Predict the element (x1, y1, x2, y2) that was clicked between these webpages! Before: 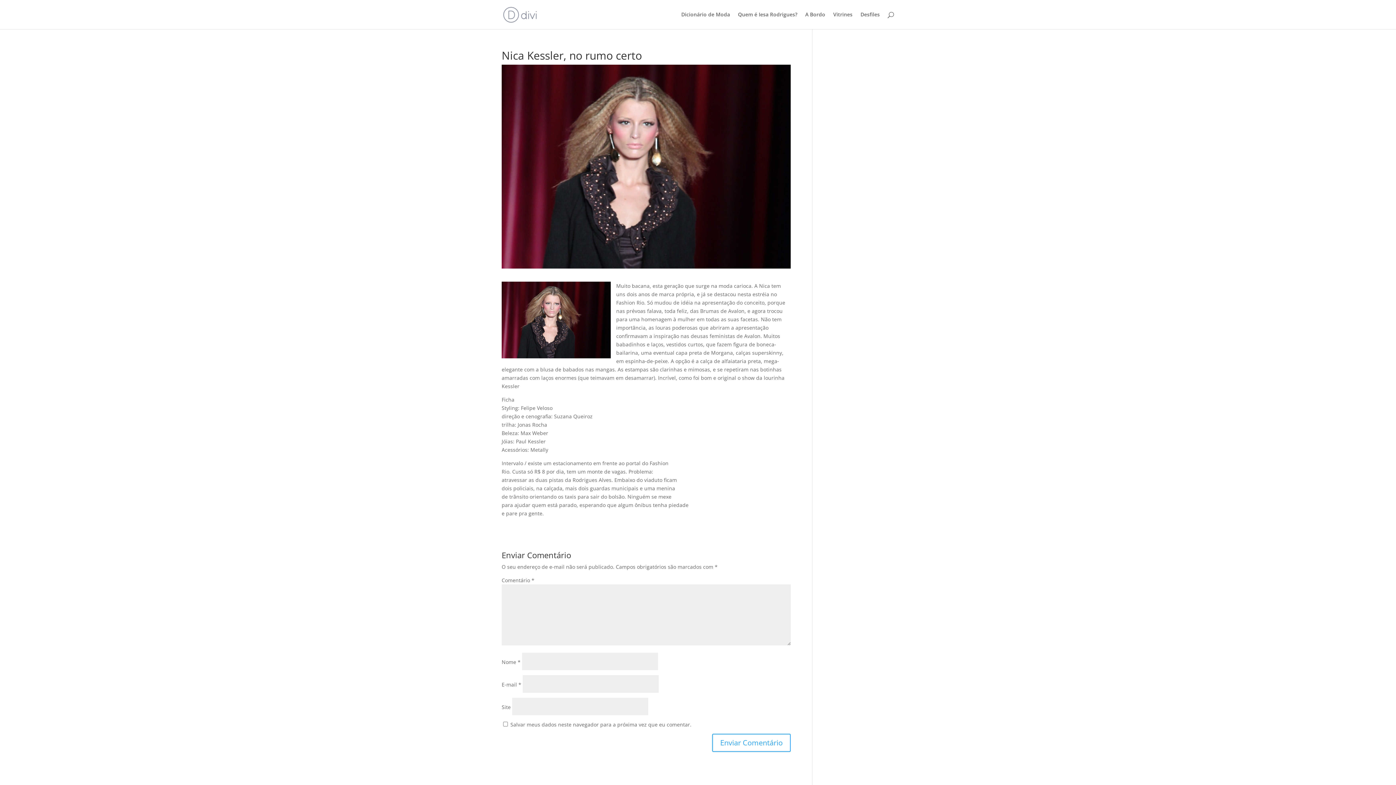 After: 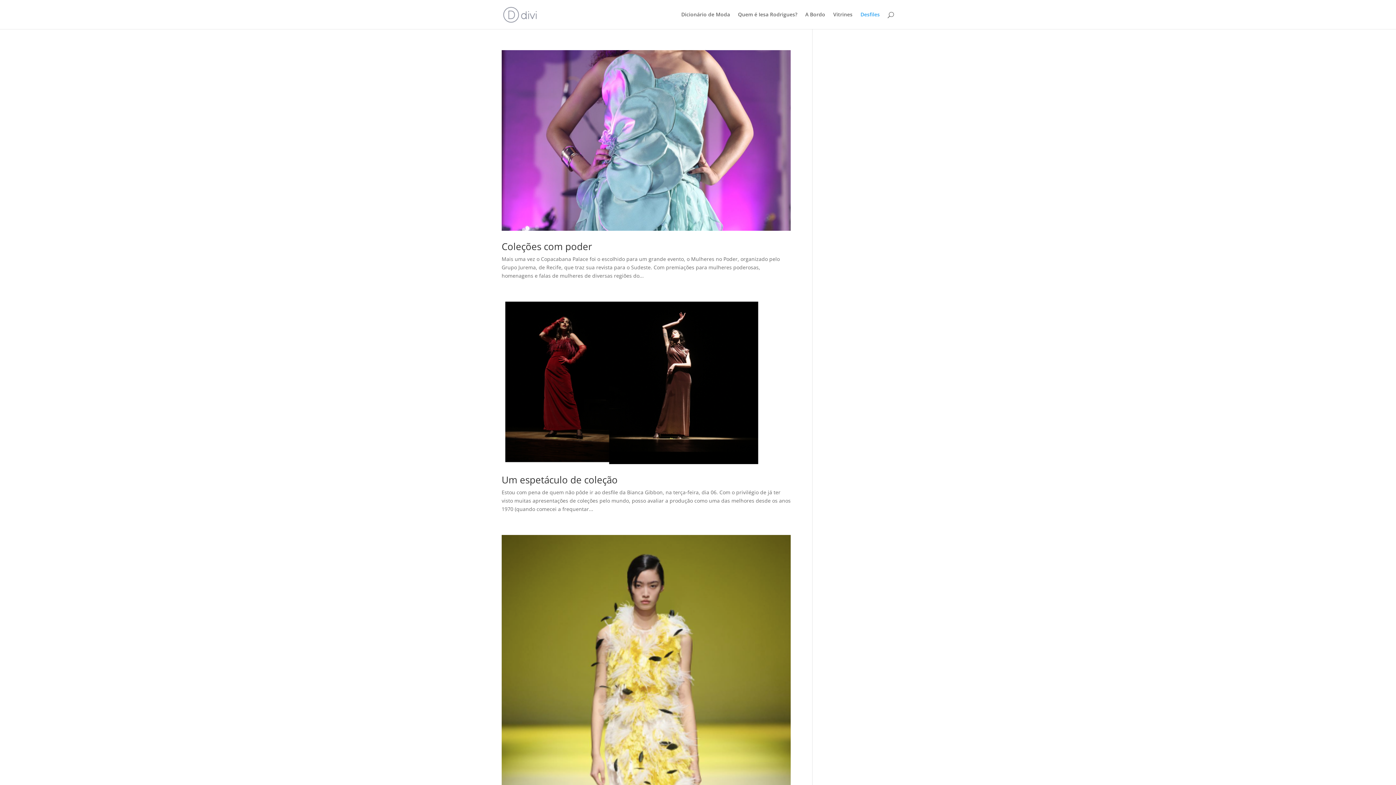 Action: bbox: (860, 12, 880, 29) label: Desfiles